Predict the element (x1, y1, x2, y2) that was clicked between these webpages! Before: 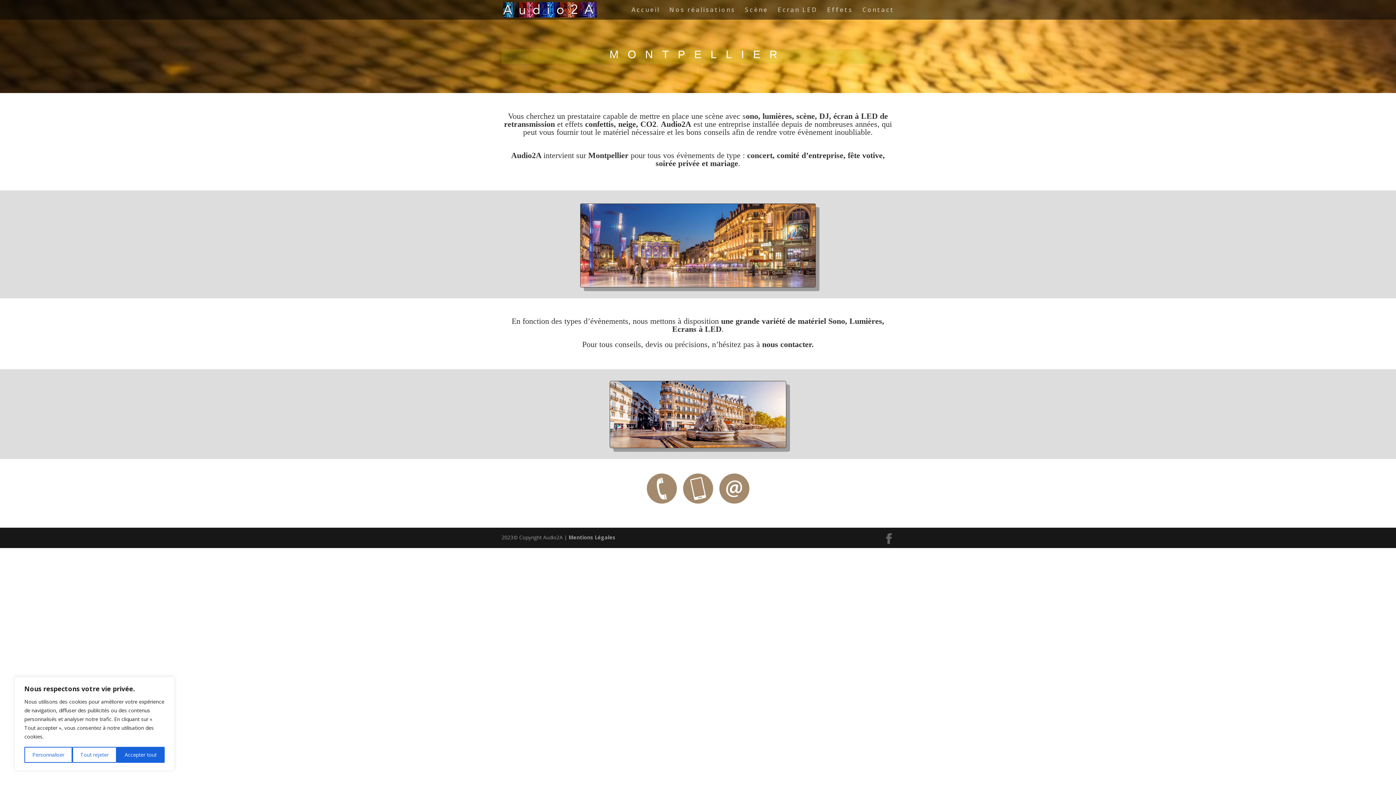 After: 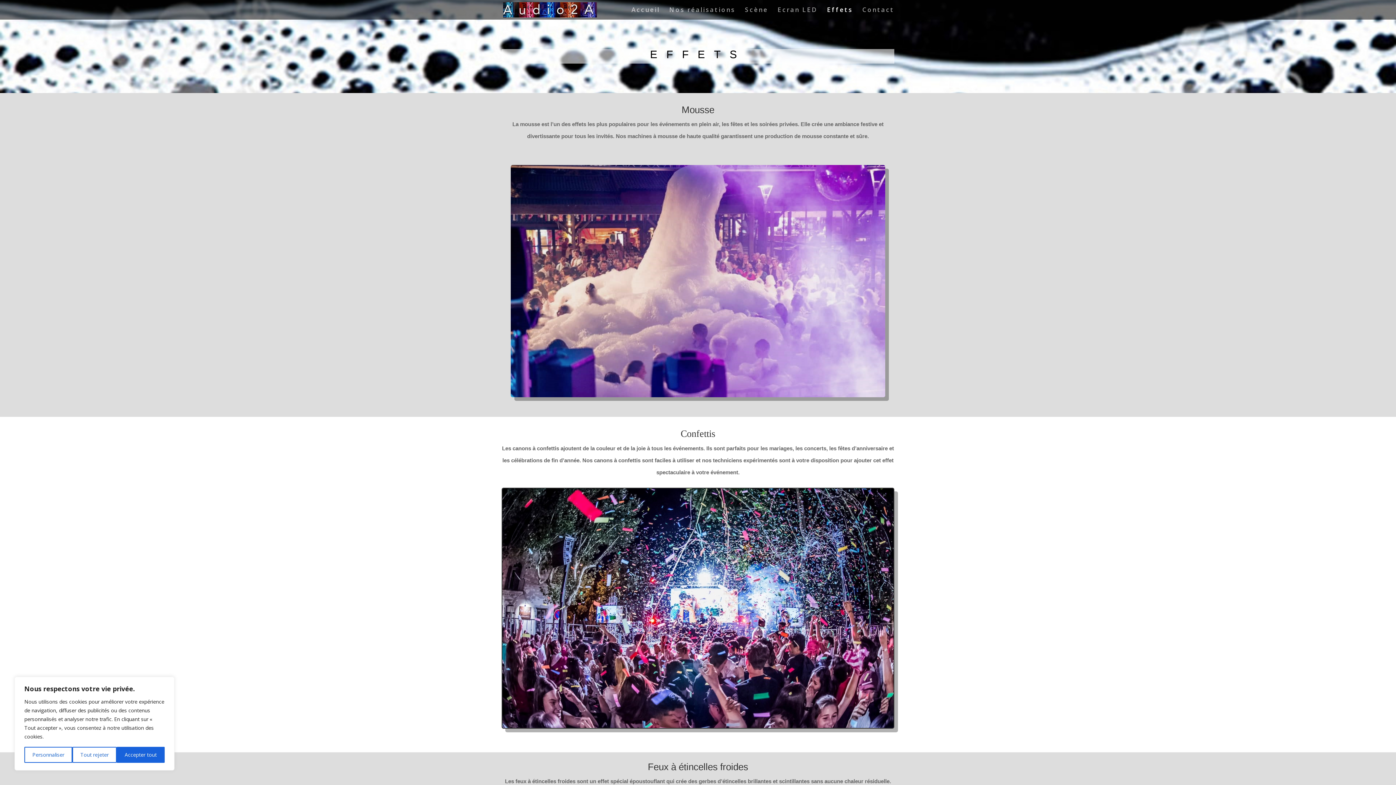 Action: bbox: (827, 7, 853, 19) label: Effets